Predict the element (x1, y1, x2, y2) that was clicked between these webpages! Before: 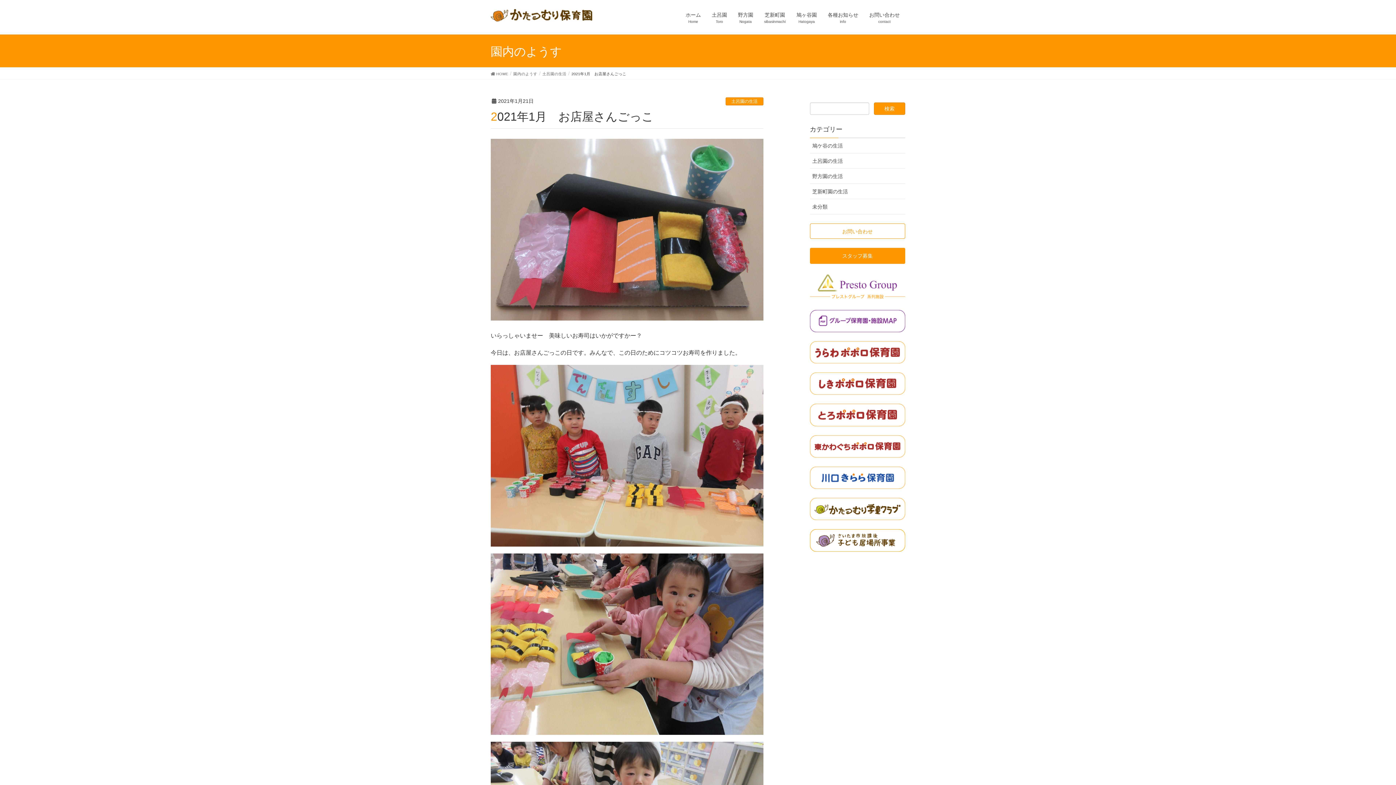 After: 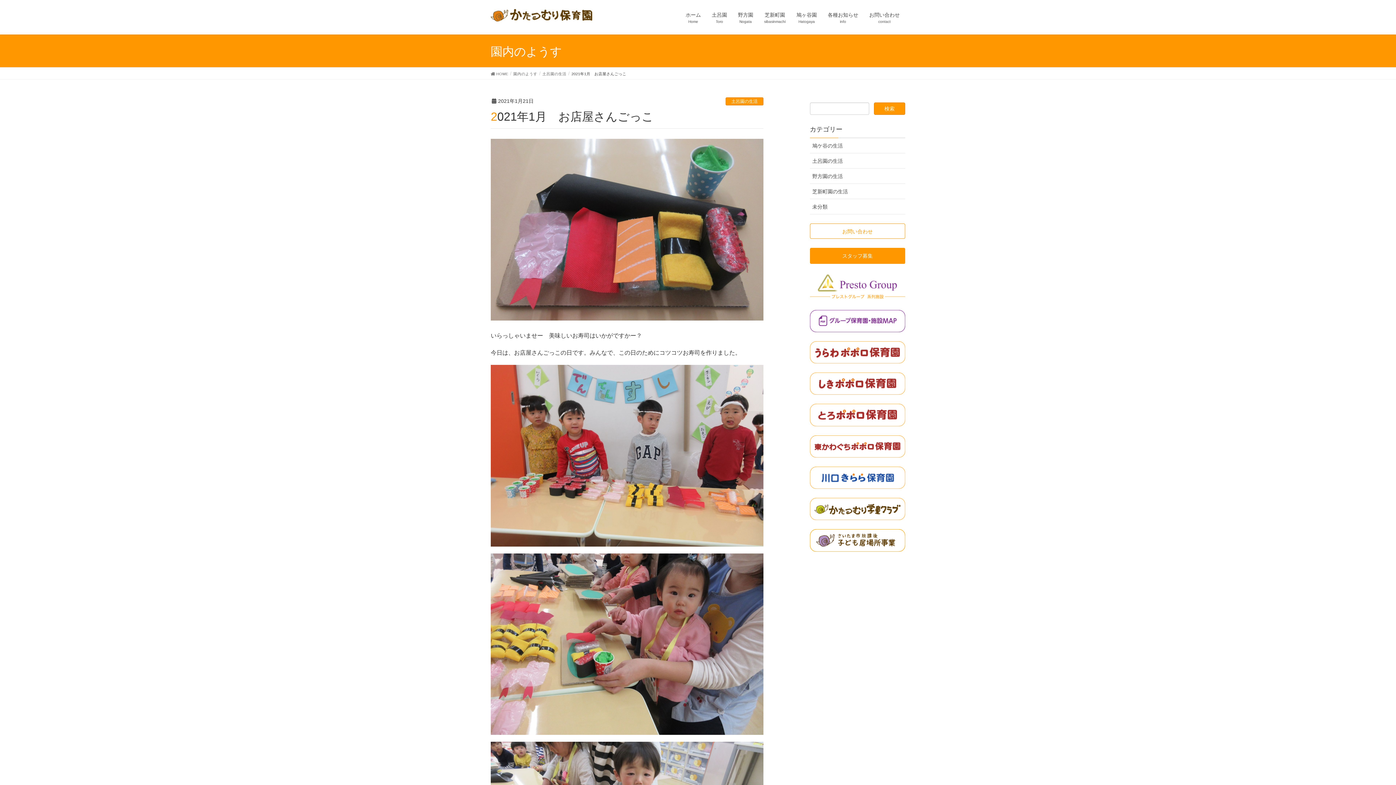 Action: bbox: (810, 466, 905, 489)